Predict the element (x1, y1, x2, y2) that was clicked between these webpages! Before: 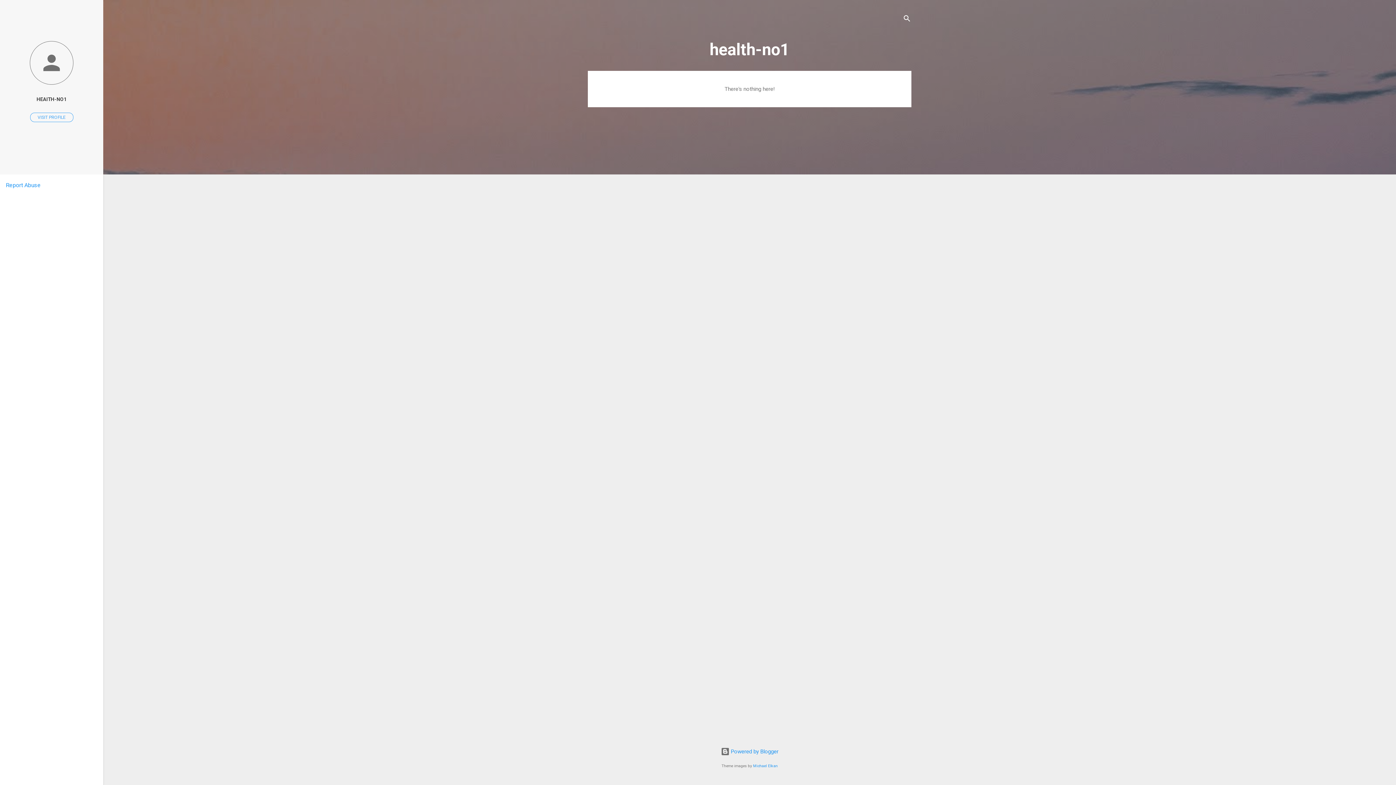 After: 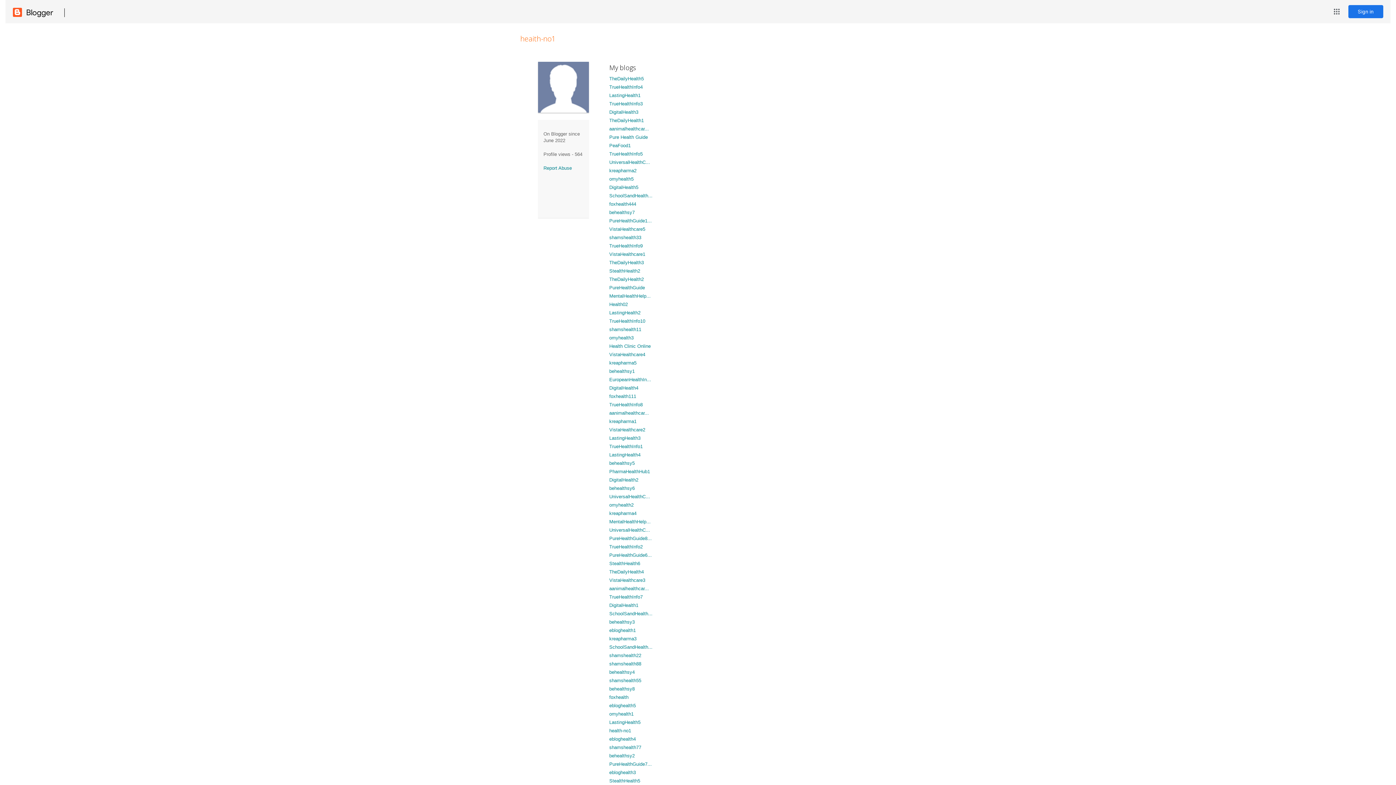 Action: bbox: (0, 40, 103, 86)